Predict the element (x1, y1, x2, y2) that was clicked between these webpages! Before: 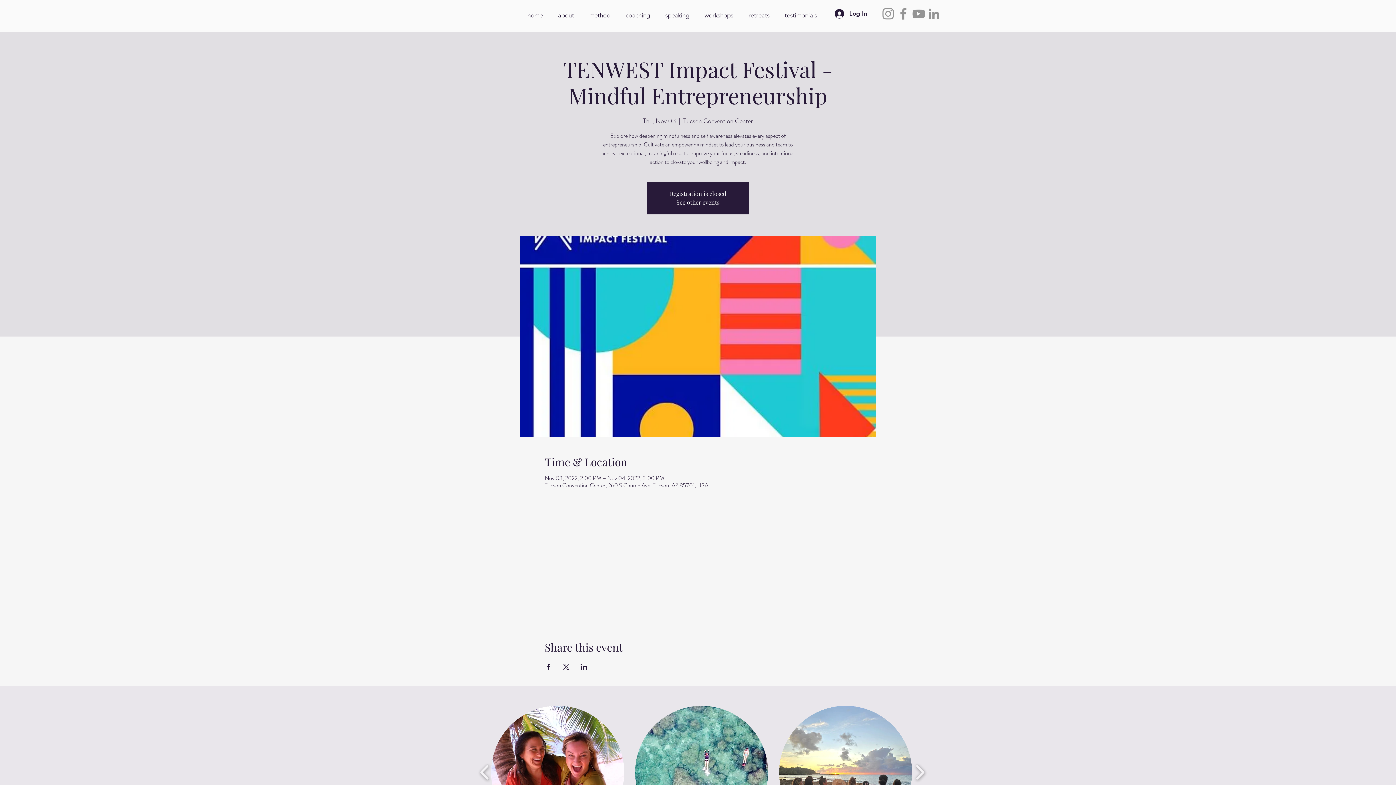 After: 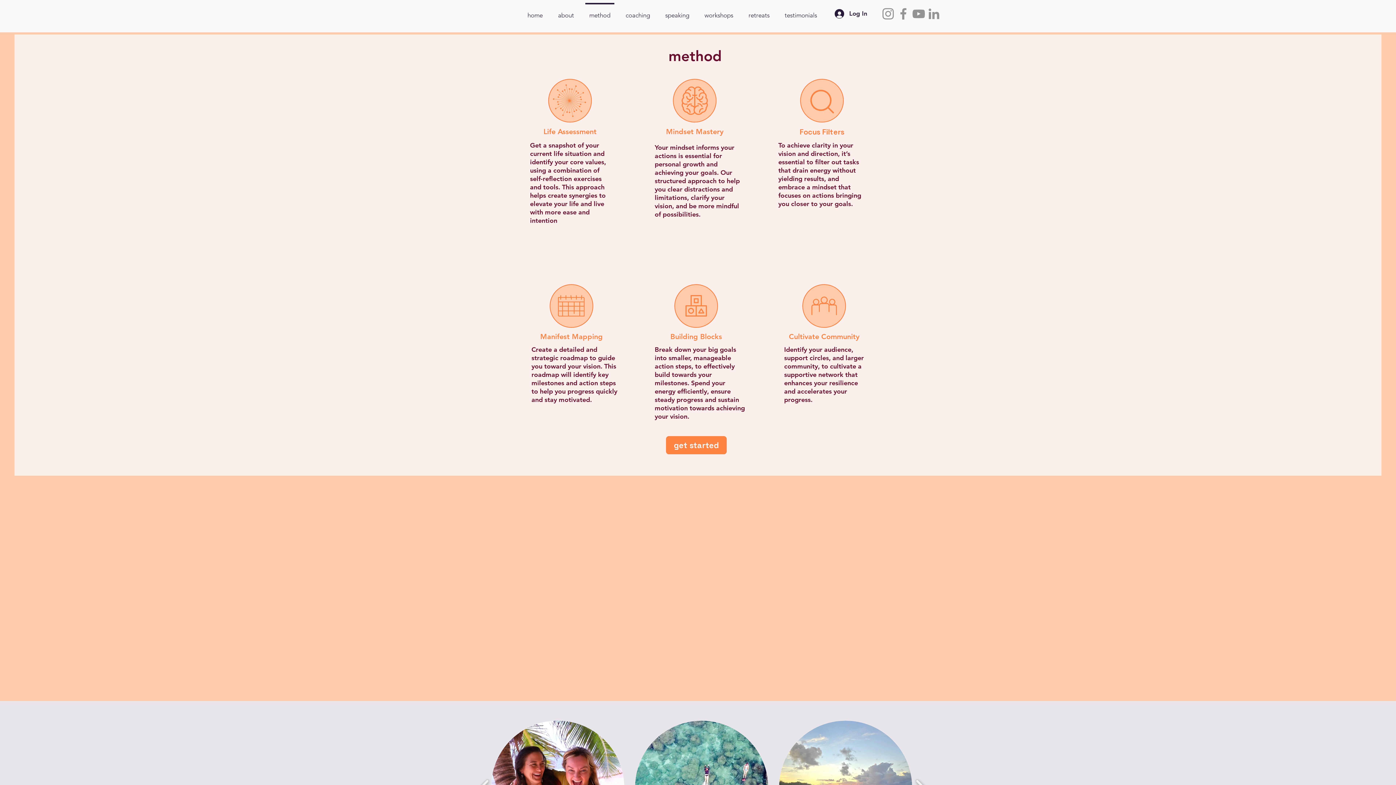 Action: bbox: (581, 2, 618, 21) label: method